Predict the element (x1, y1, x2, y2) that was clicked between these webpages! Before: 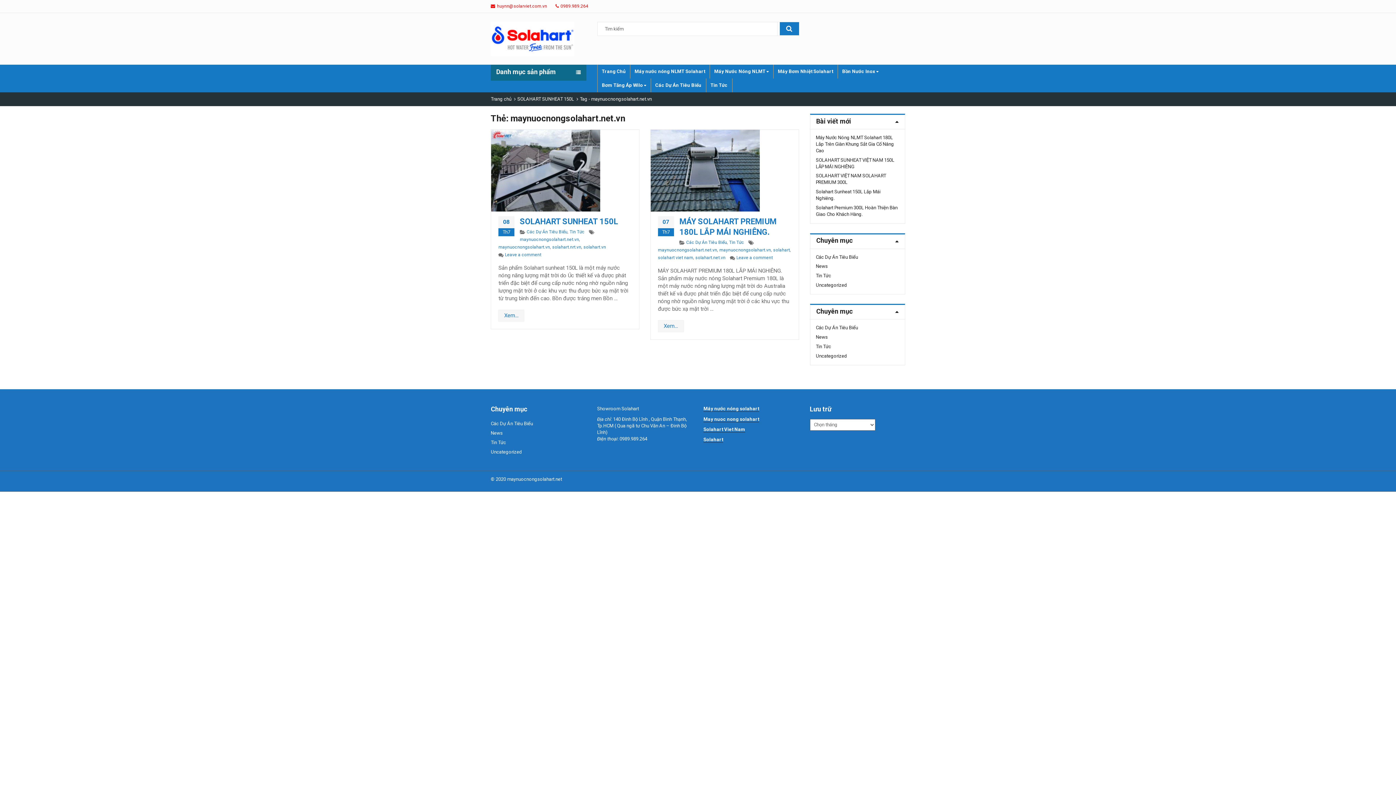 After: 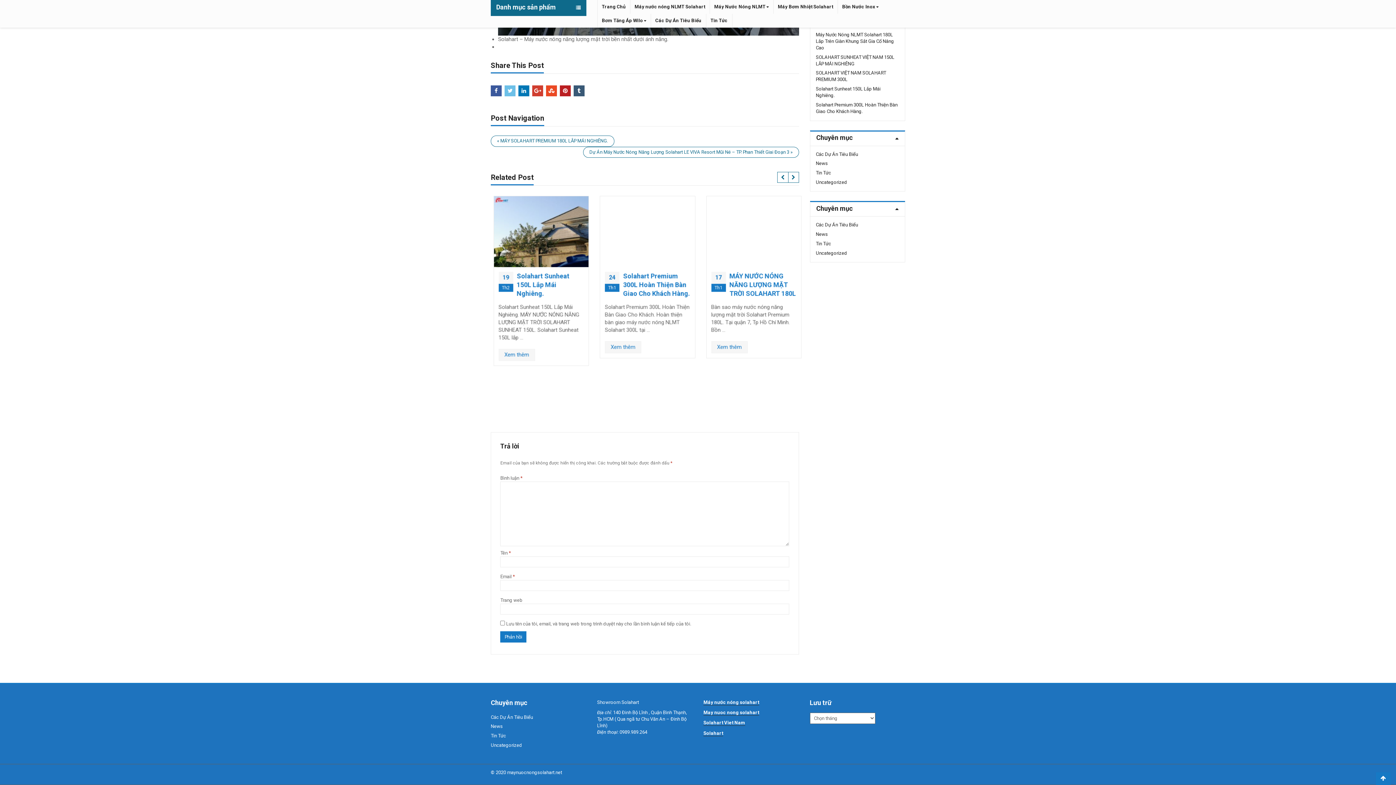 Action: bbox: (505, 252, 541, 257) label: Leave a comment
on SOLAHART SUNHEAT 150L